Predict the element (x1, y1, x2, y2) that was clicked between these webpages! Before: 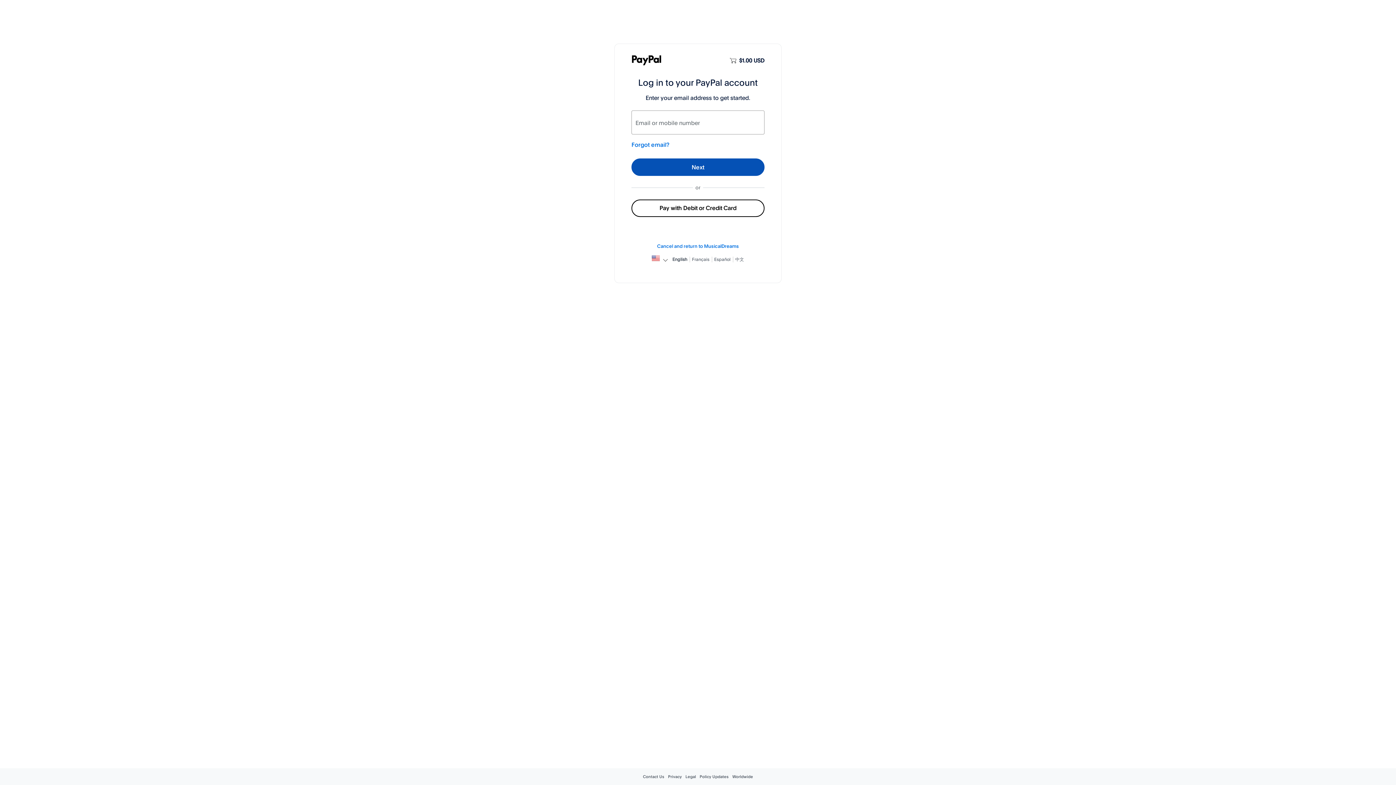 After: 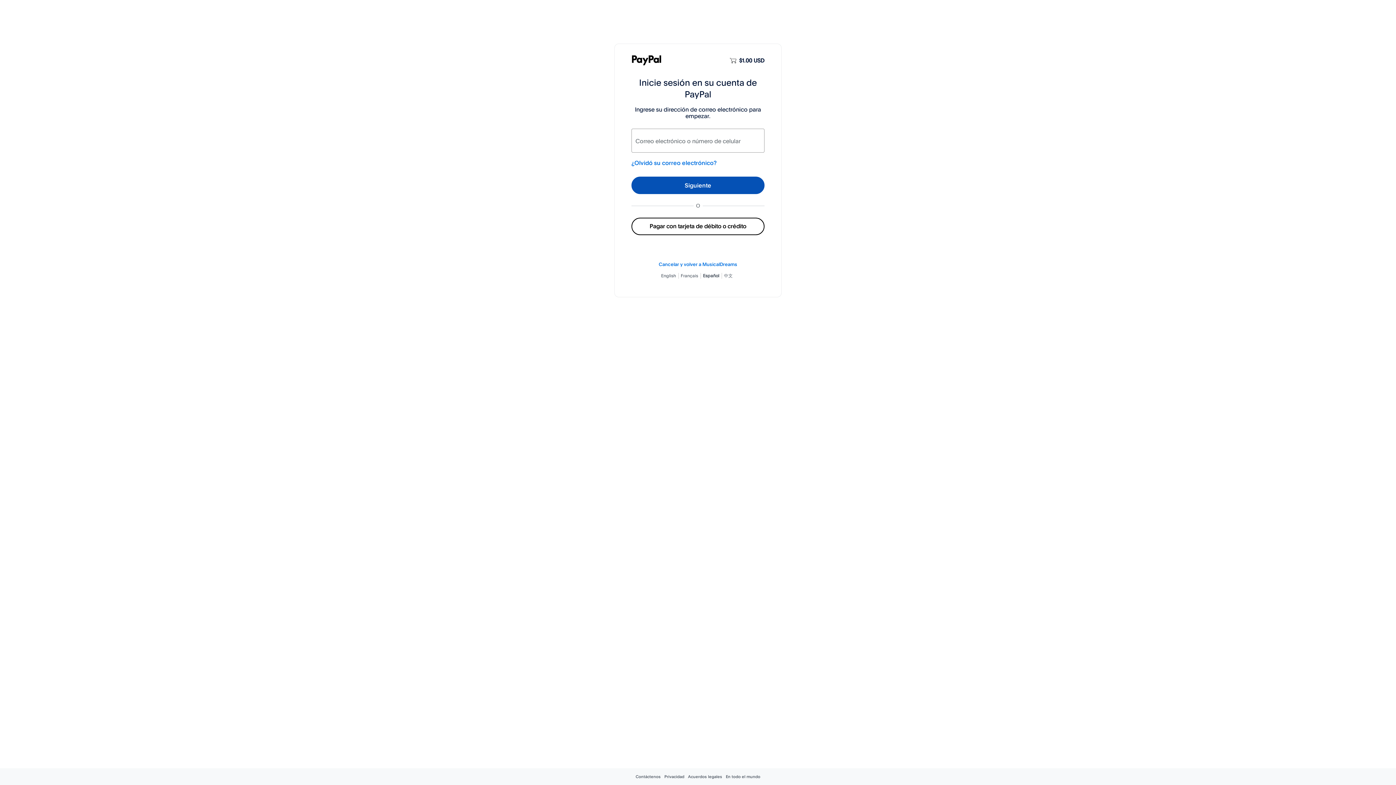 Action: bbox: (714, 256, 730, 262) label: Español